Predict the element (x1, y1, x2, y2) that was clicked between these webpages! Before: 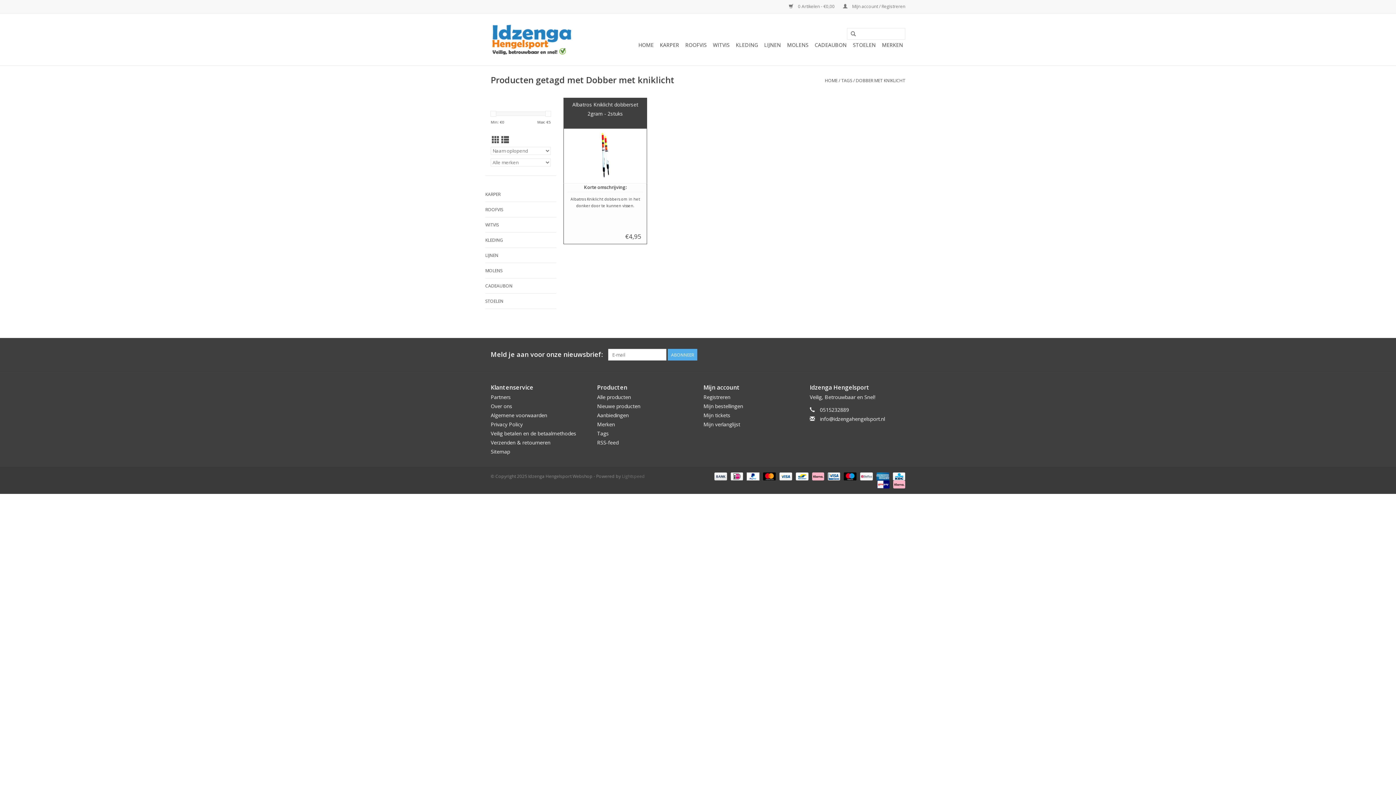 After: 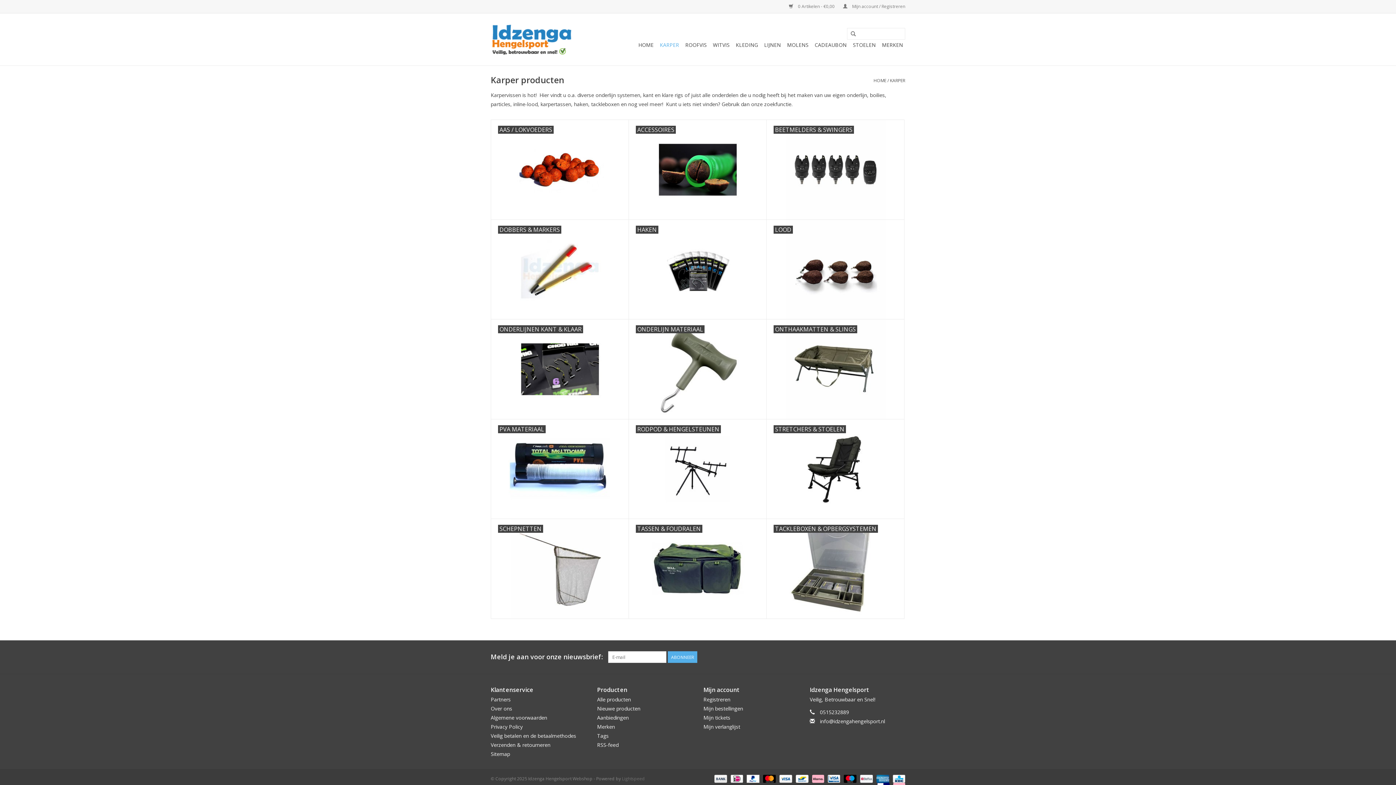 Action: label: KARPER bbox: (485, 190, 556, 198)